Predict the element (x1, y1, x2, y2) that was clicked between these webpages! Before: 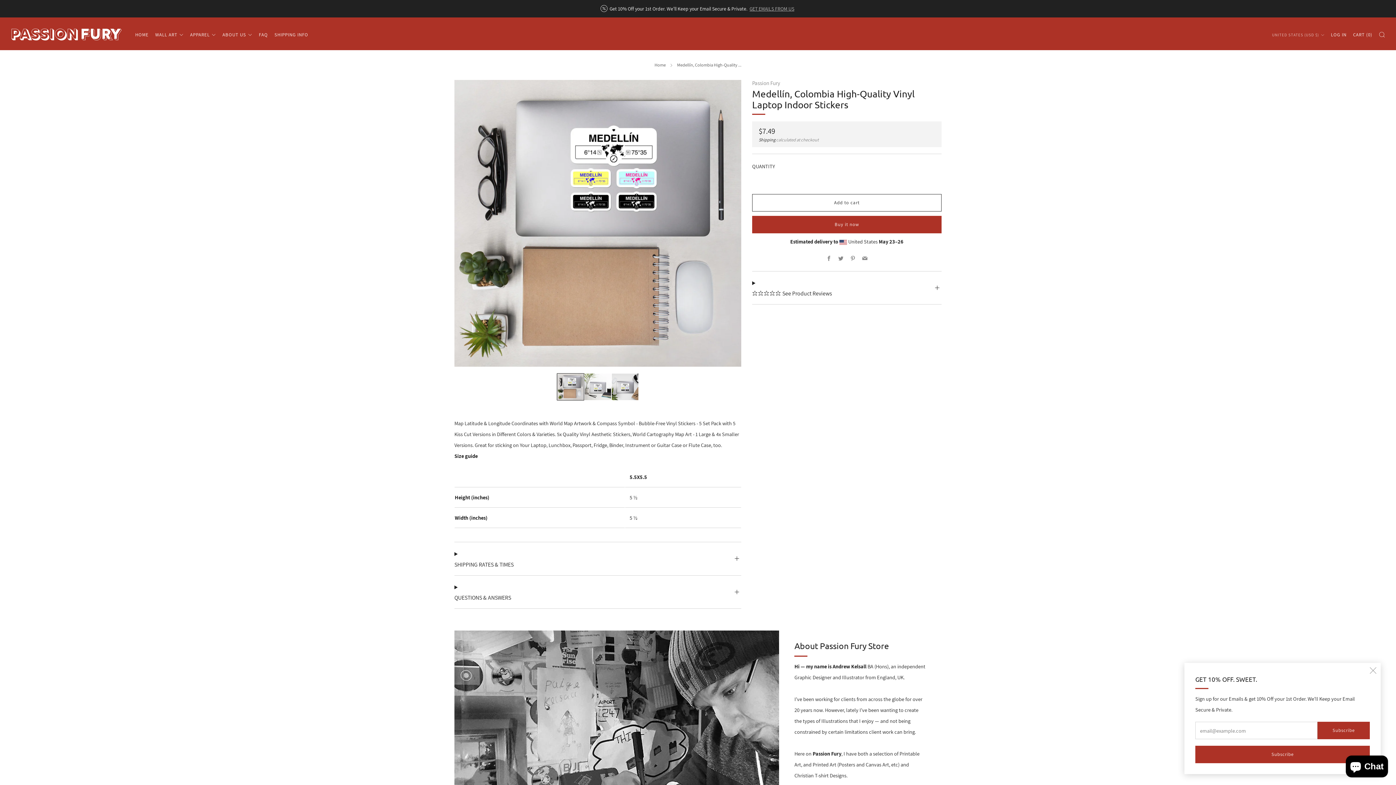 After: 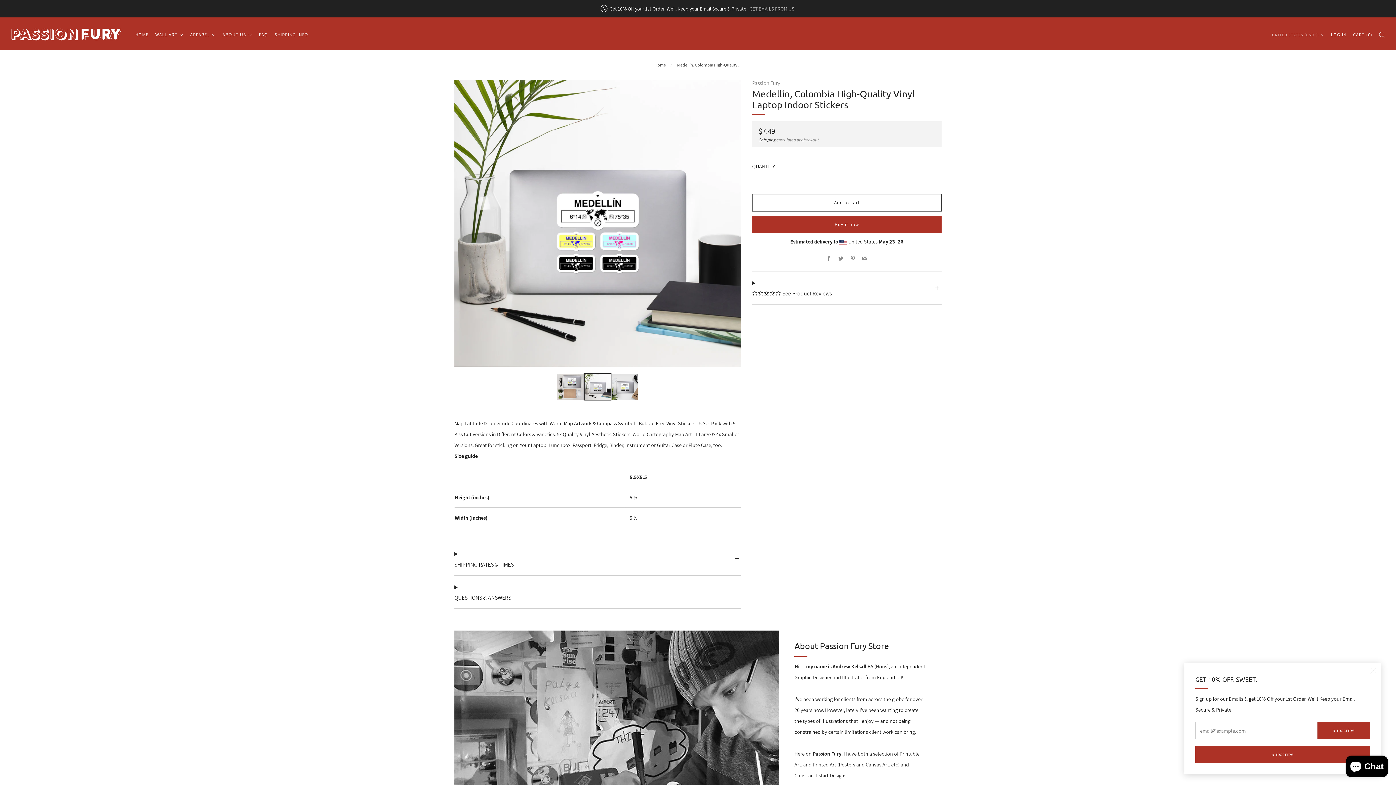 Action: bbox: (584, 373, 611, 400) label: Load image into Gallery viewer, 2
